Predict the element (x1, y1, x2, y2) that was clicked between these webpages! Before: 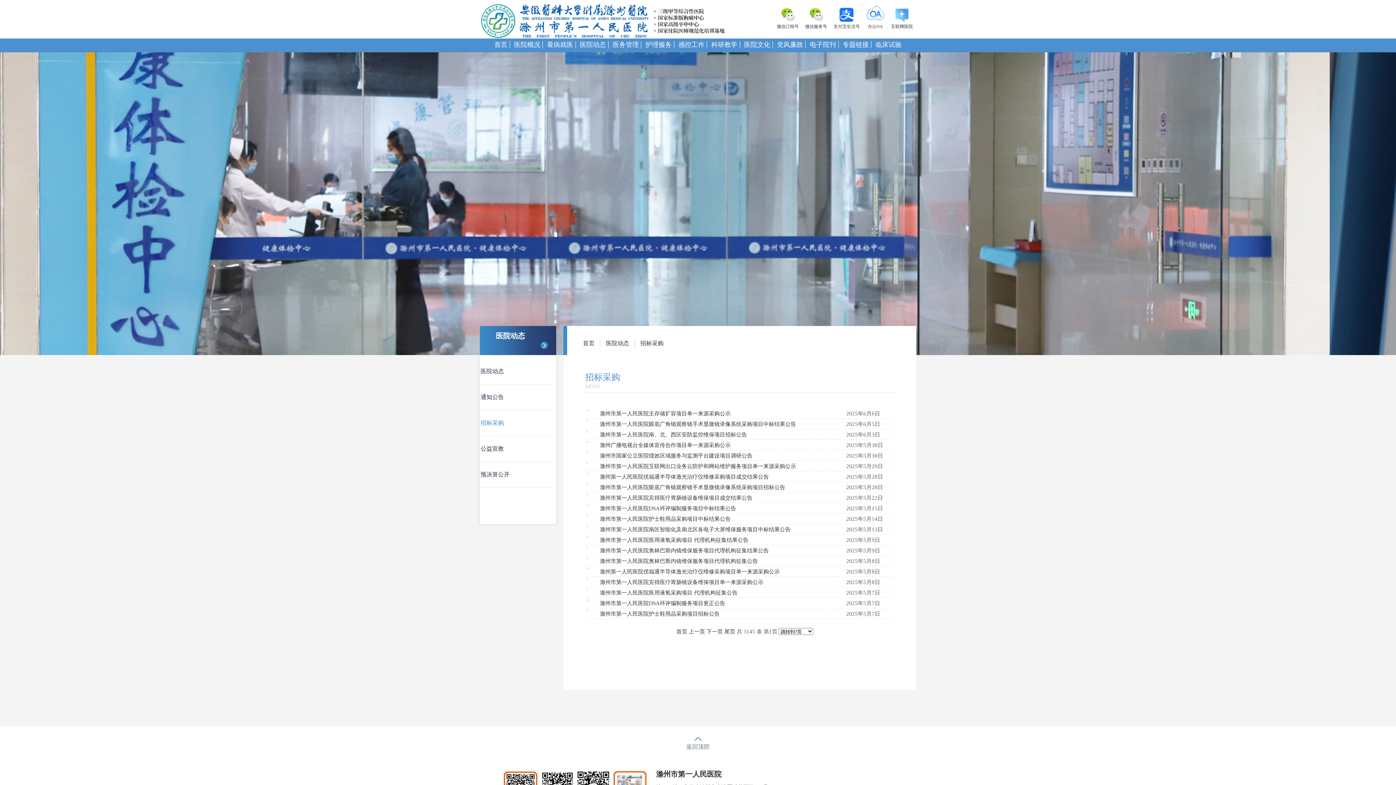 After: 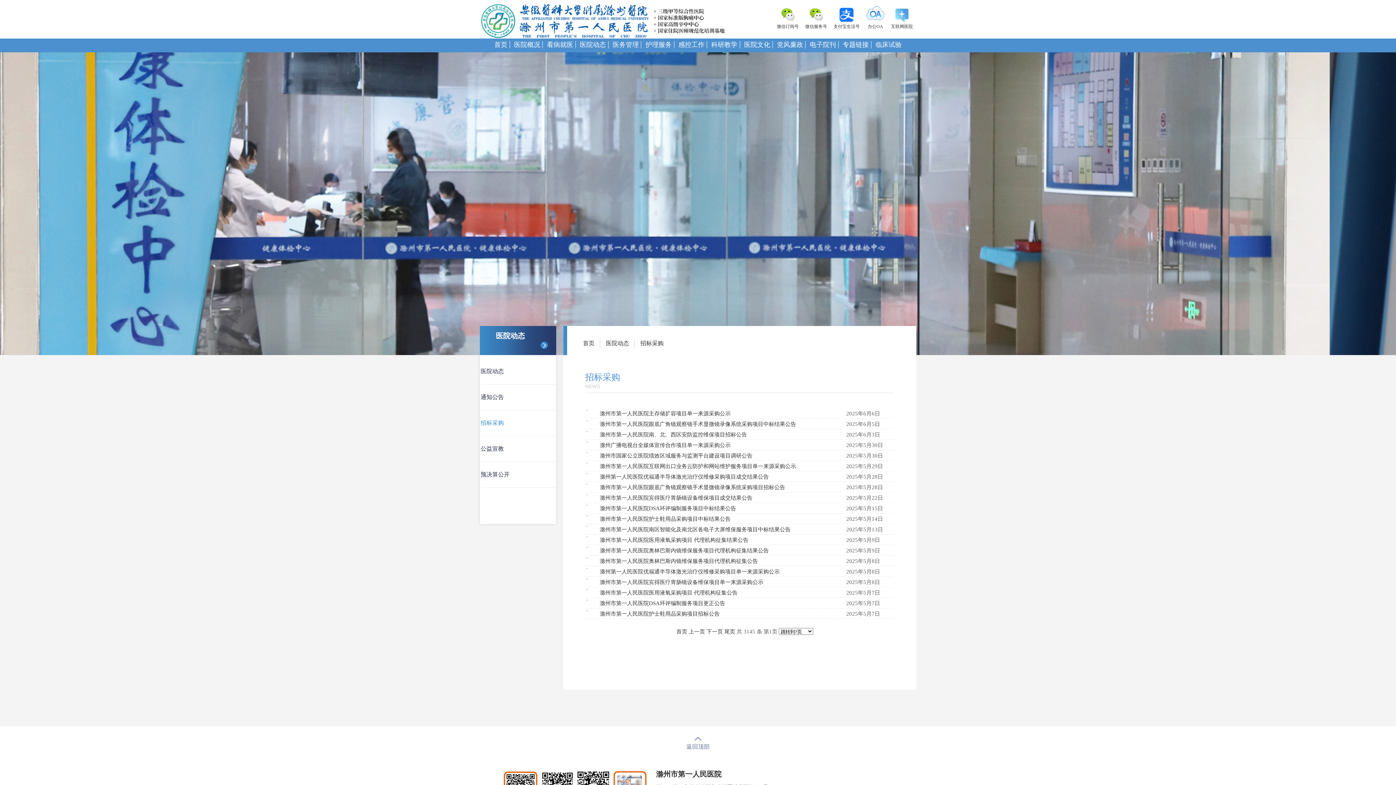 Action: bbox: (599, 474, 769, 480) label: 滁州第一人民医院优福通半导体激光治疗仪维修采购项目成交结果公告